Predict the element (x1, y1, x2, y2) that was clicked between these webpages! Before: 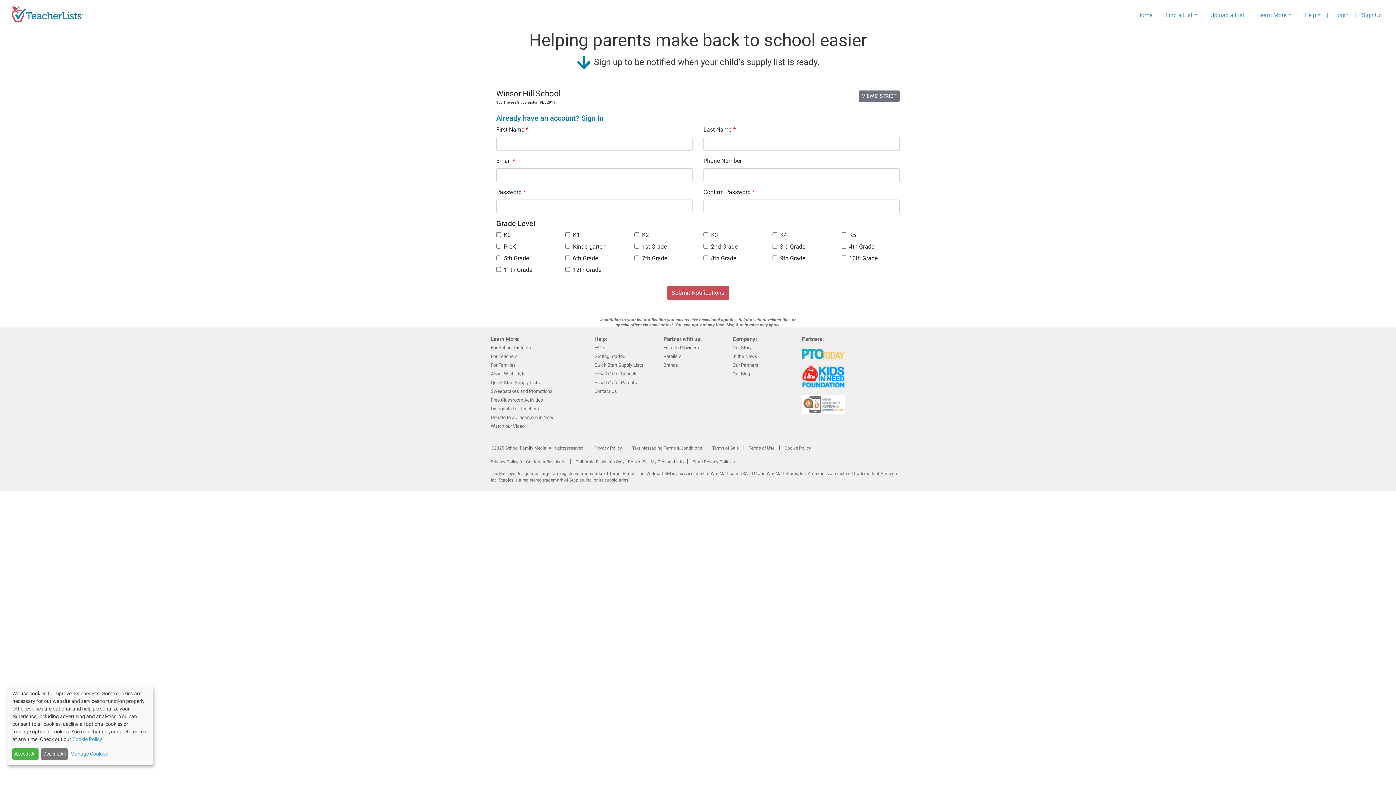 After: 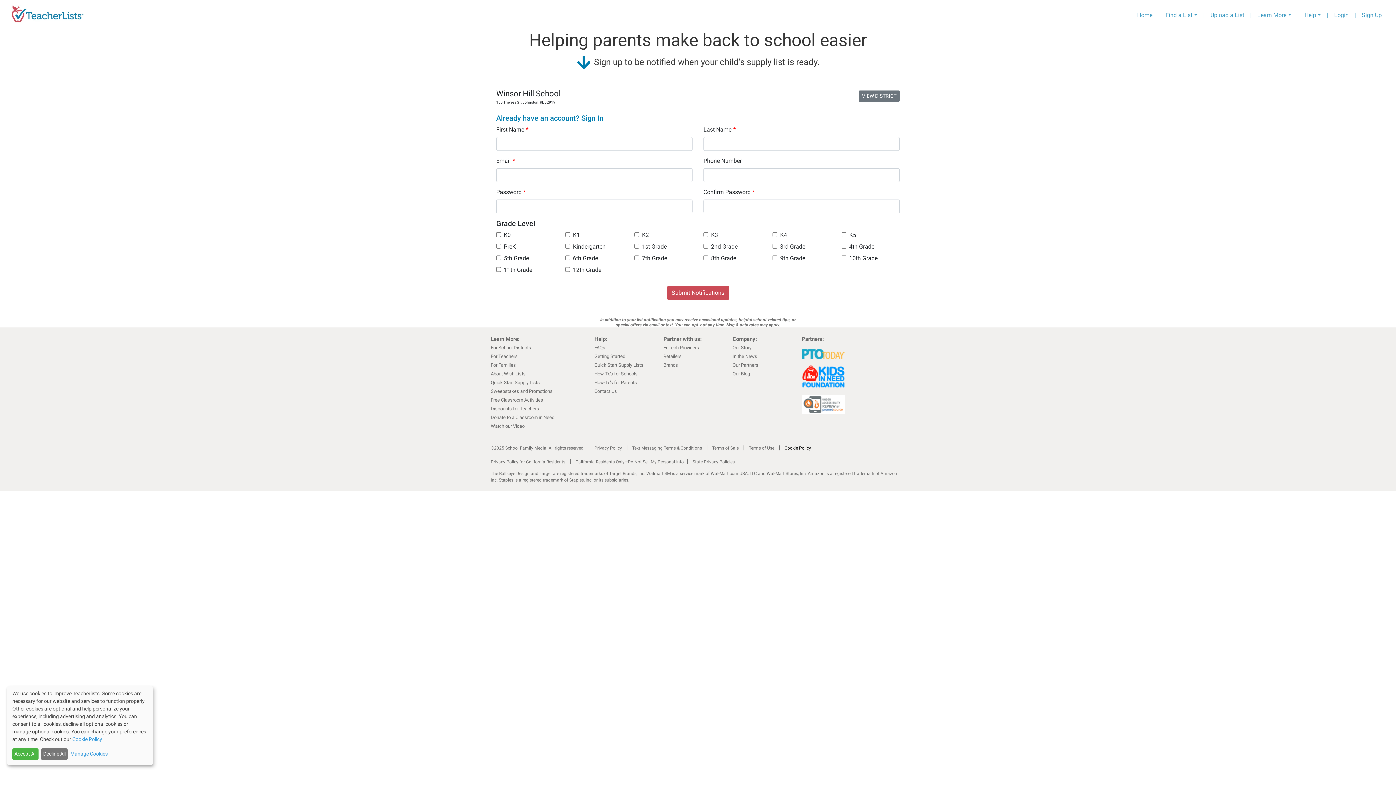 Action: bbox: (784, 445, 811, 450) label: Cookie Policy